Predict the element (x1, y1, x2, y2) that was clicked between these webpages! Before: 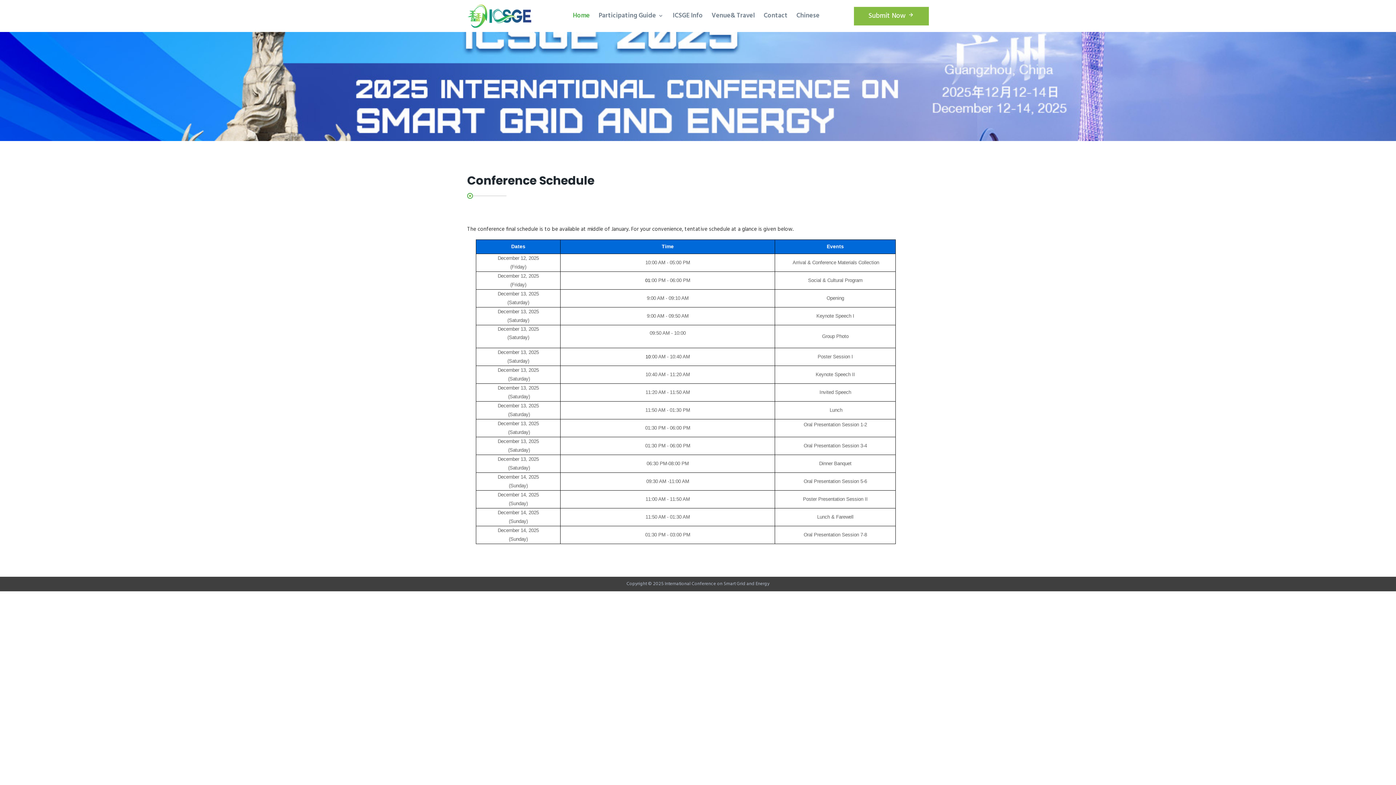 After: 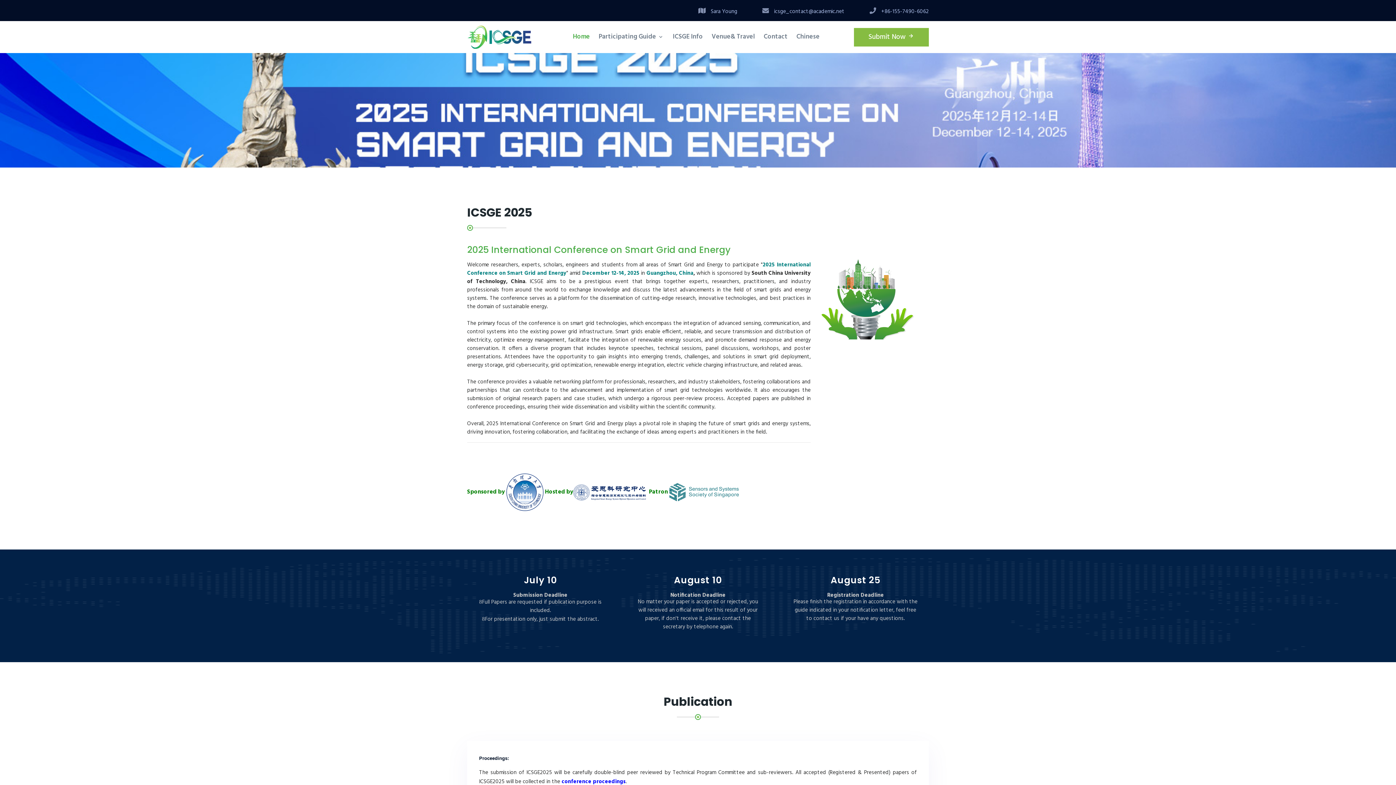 Action: bbox: (572, 10, 590, 21) label: Home